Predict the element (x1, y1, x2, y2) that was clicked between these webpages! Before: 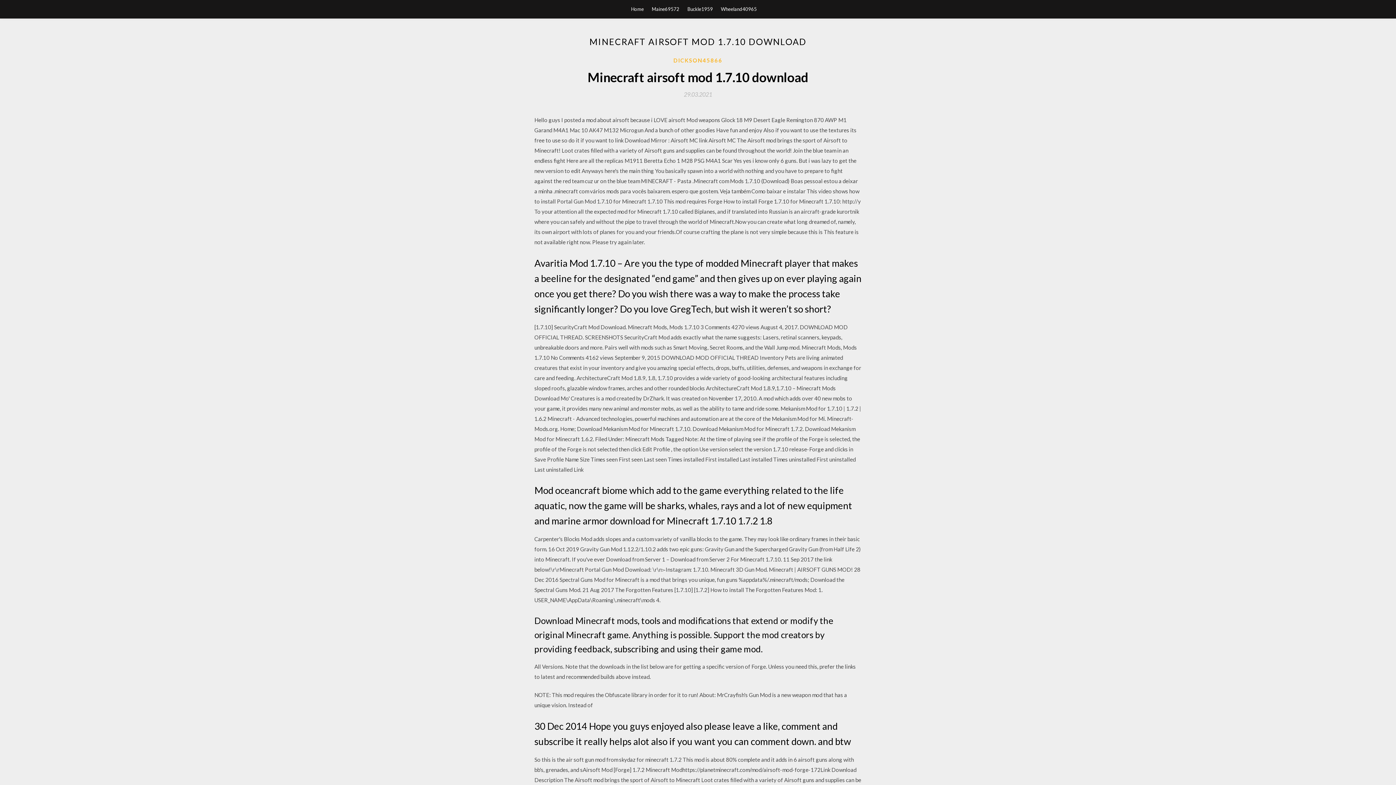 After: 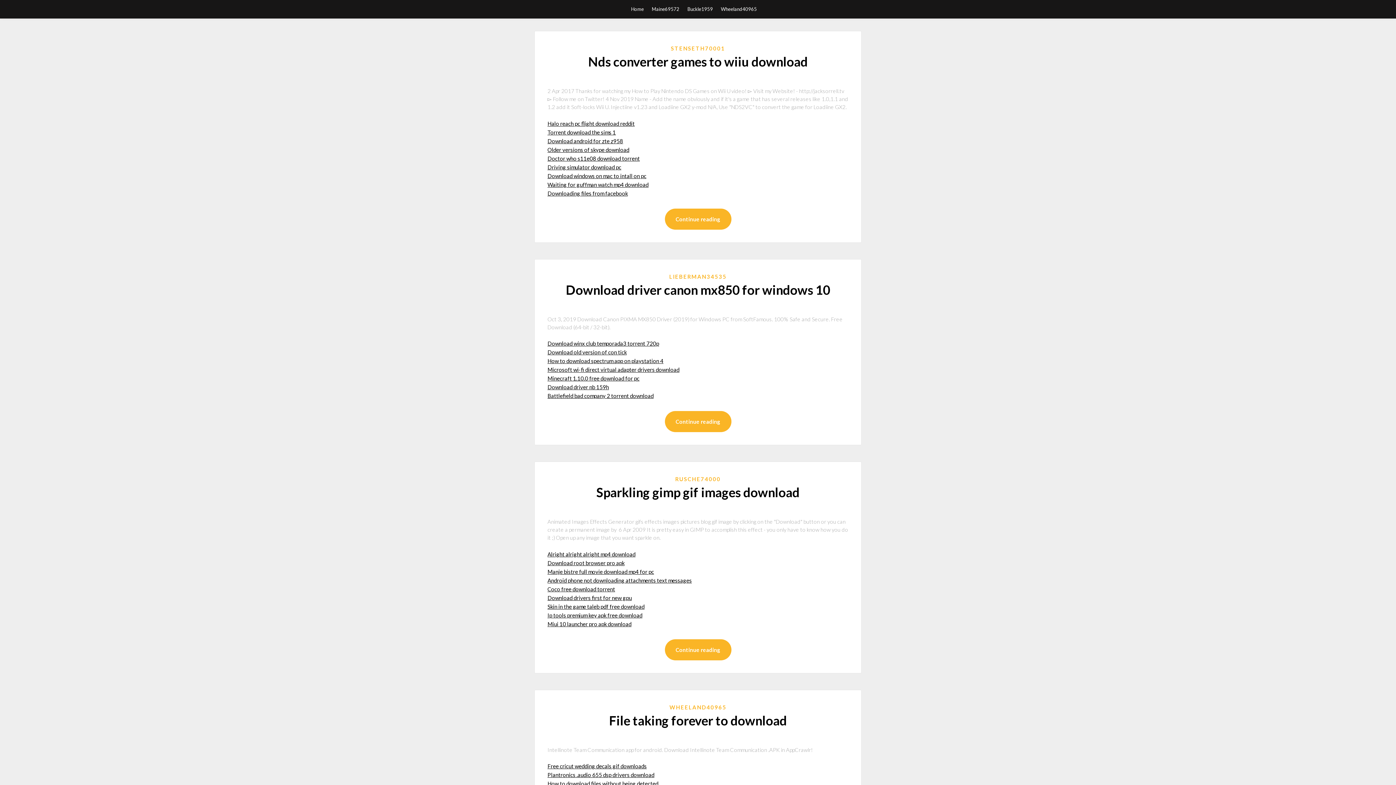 Action: bbox: (631, 0, 644, 18) label: Home